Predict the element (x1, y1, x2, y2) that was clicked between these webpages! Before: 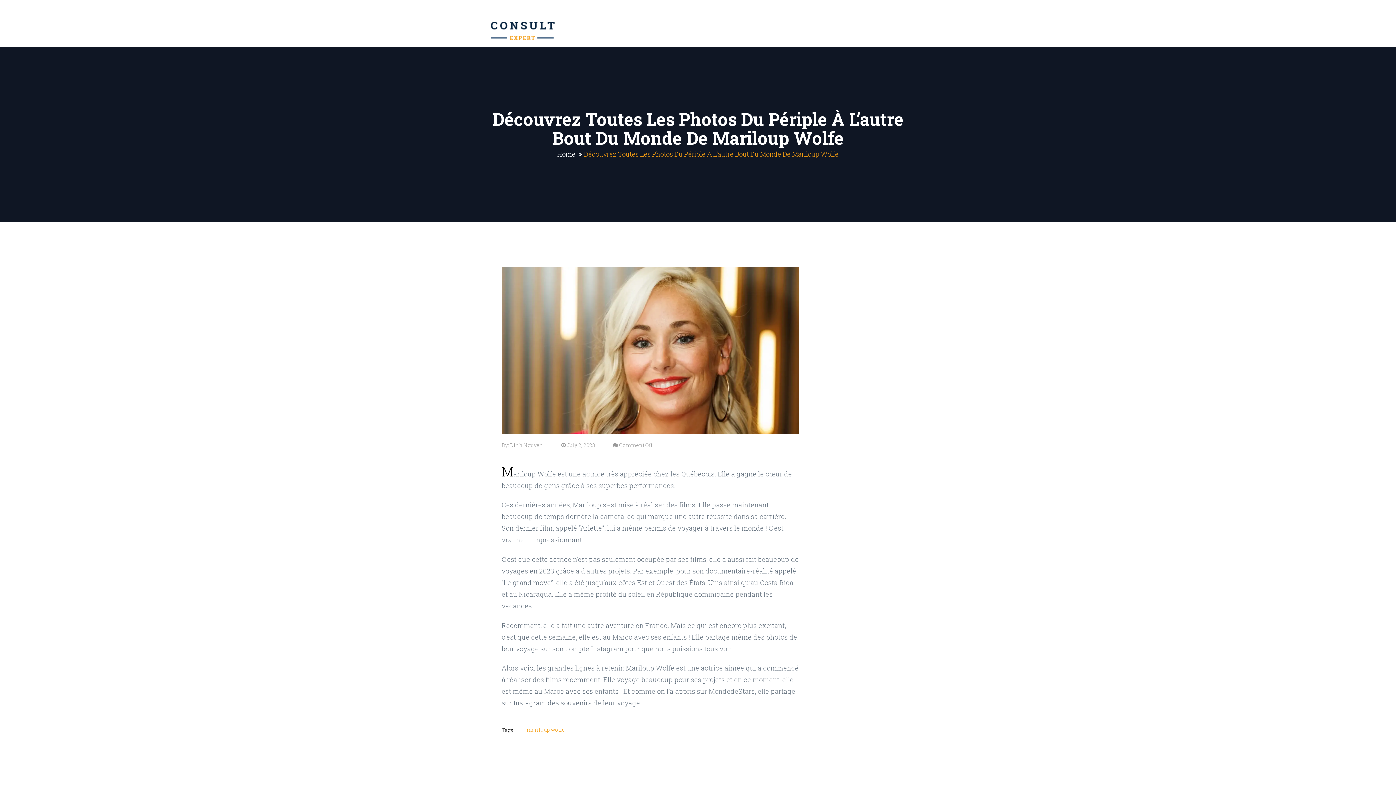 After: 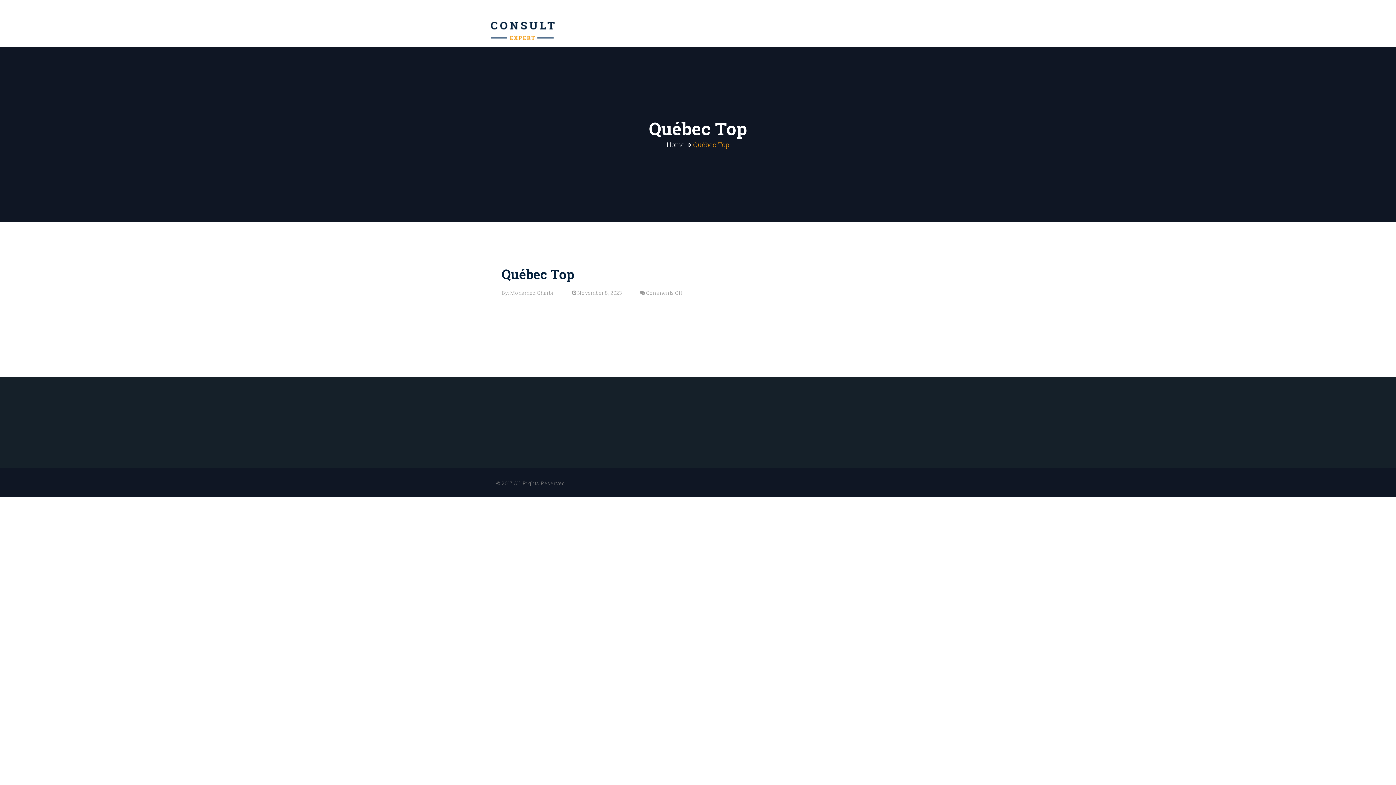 Action: bbox: (490, 26, 554, 33)